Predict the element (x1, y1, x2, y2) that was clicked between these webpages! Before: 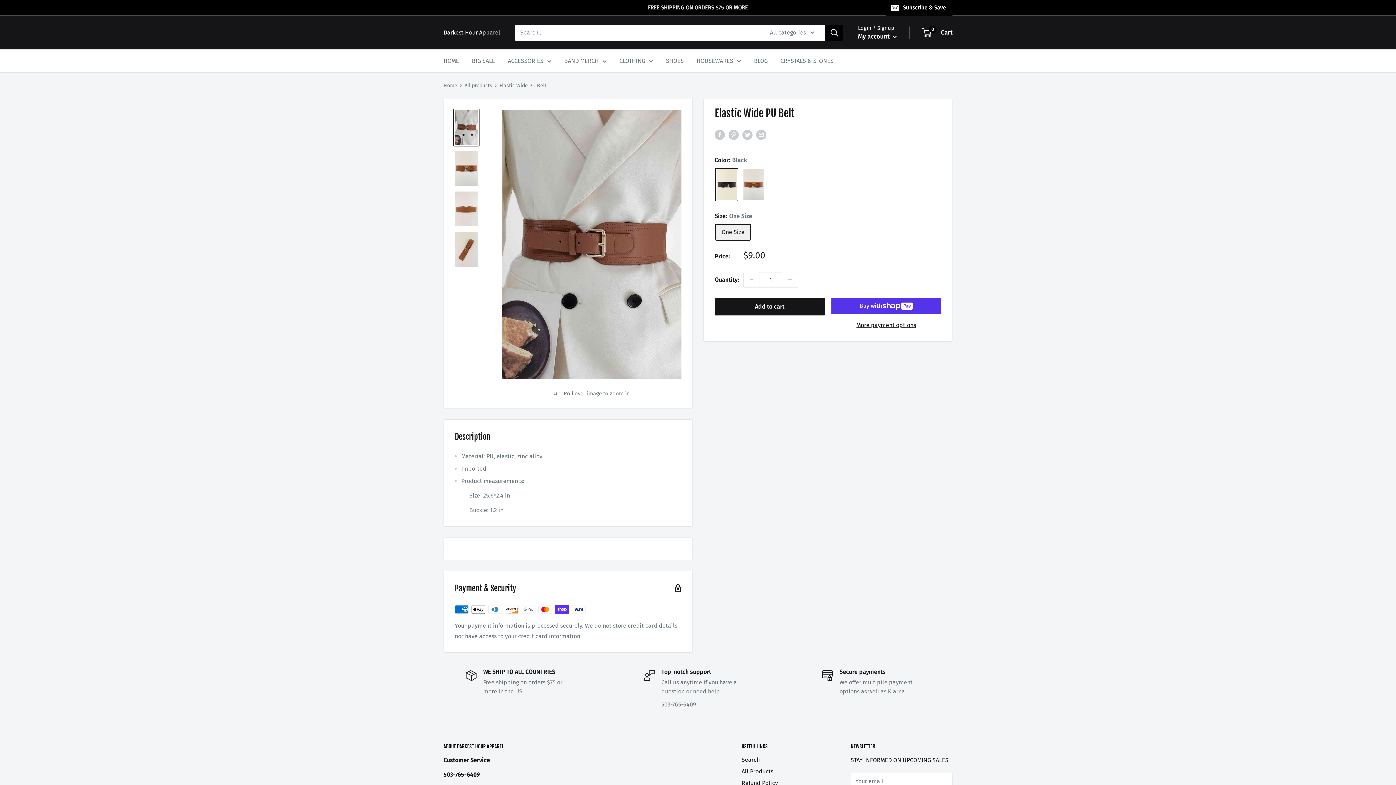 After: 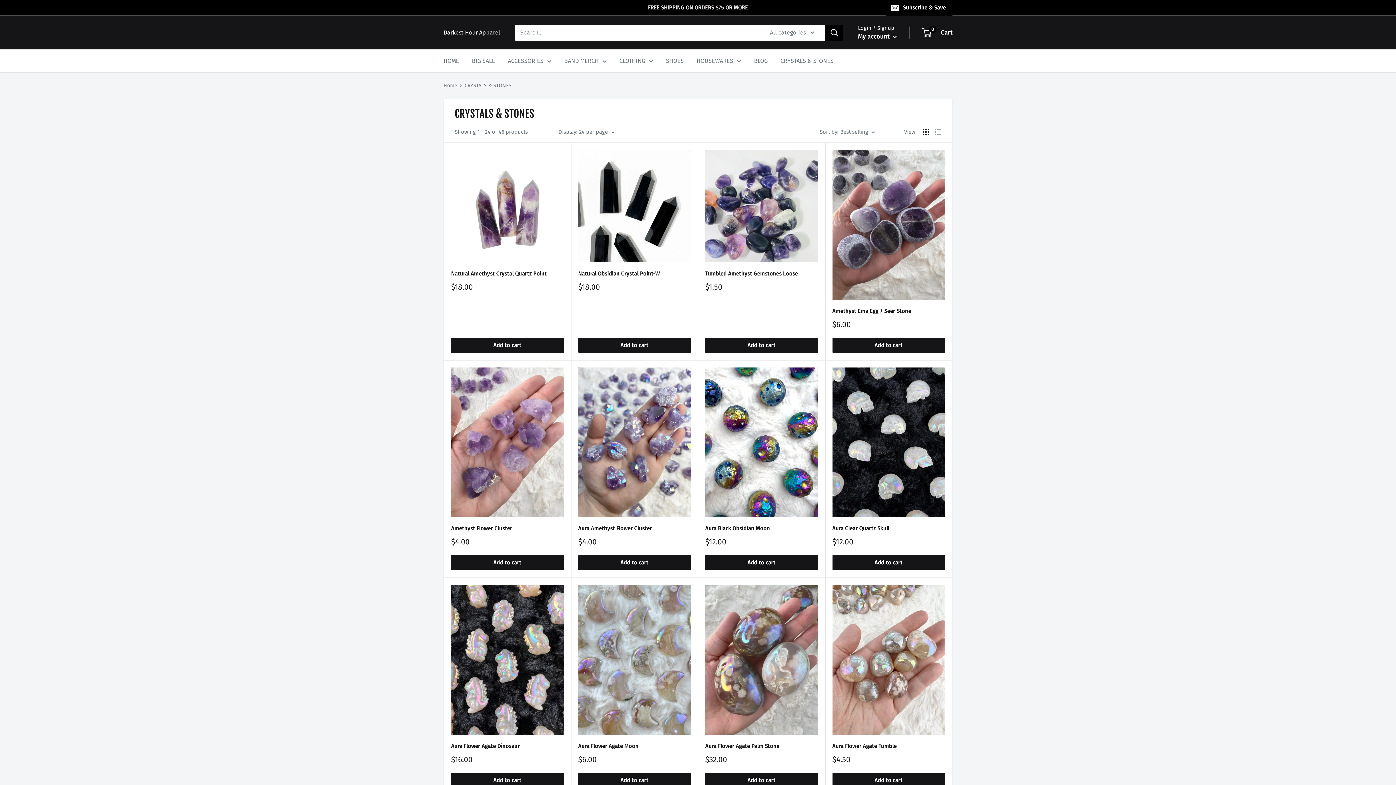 Action: bbox: (780, 55, 833, 66) label: CRYSTALS & STONES